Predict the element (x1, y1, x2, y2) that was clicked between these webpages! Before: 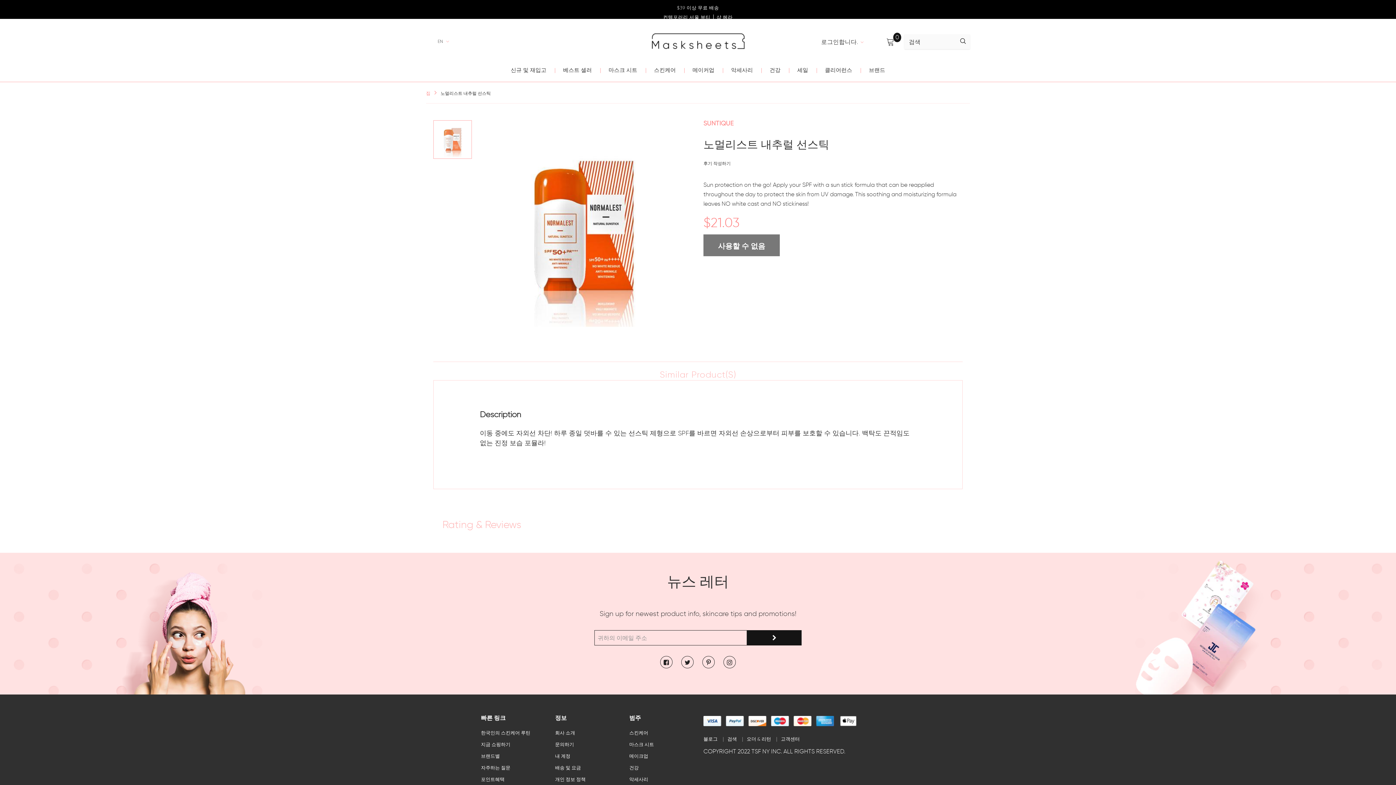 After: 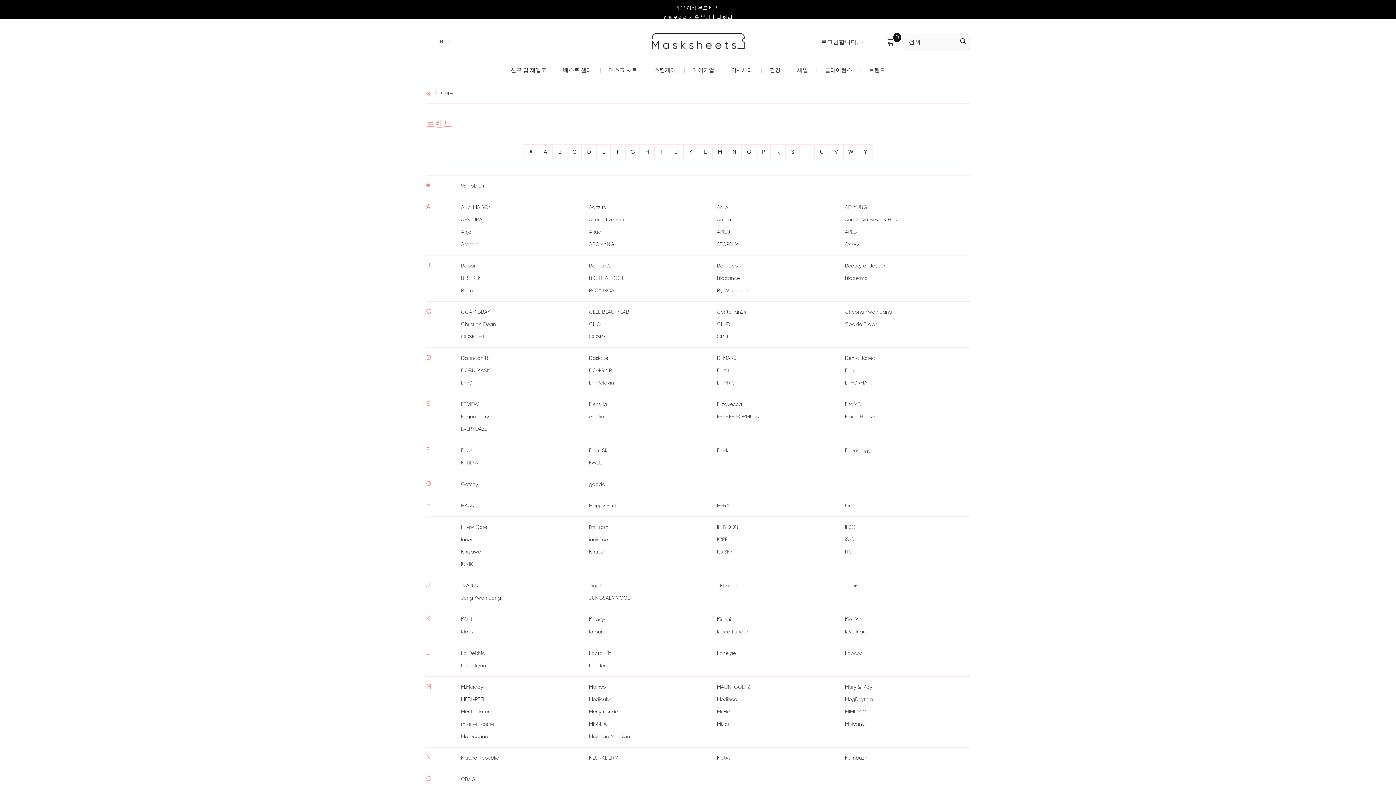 Action: label: 브랜드별 bbox: (481, 750, 500, 762)